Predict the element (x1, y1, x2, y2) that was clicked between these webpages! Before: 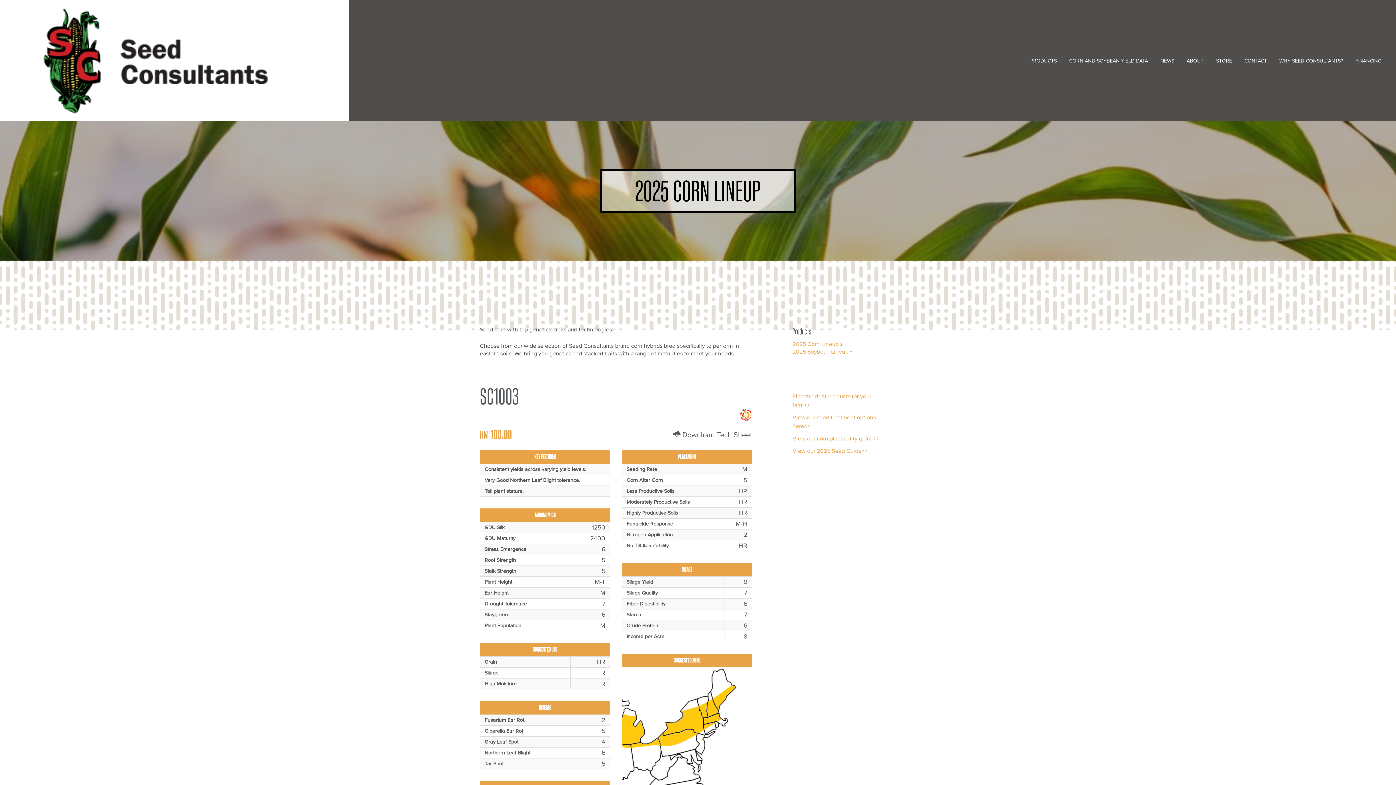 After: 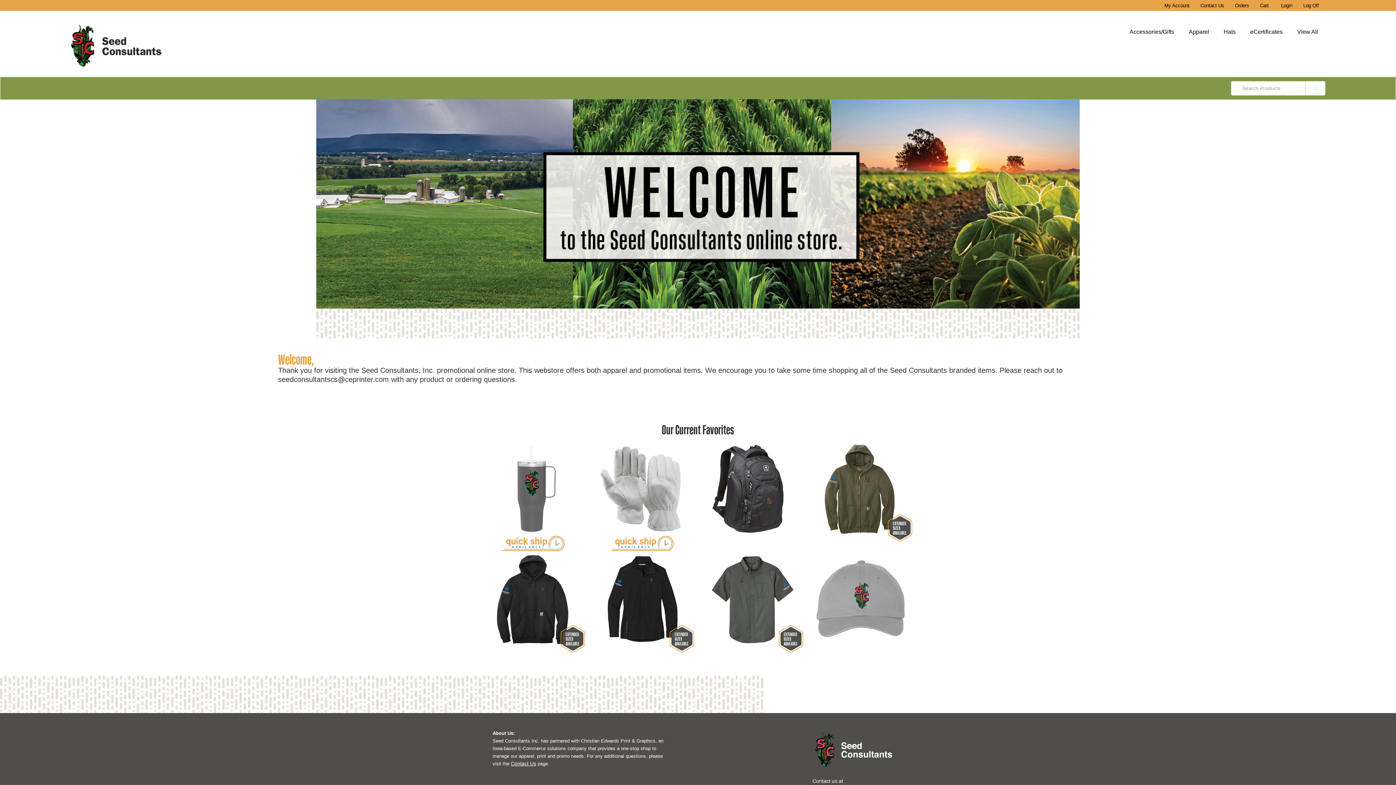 Action: label: STORE bbox: (1216, 57, 1232, 63)